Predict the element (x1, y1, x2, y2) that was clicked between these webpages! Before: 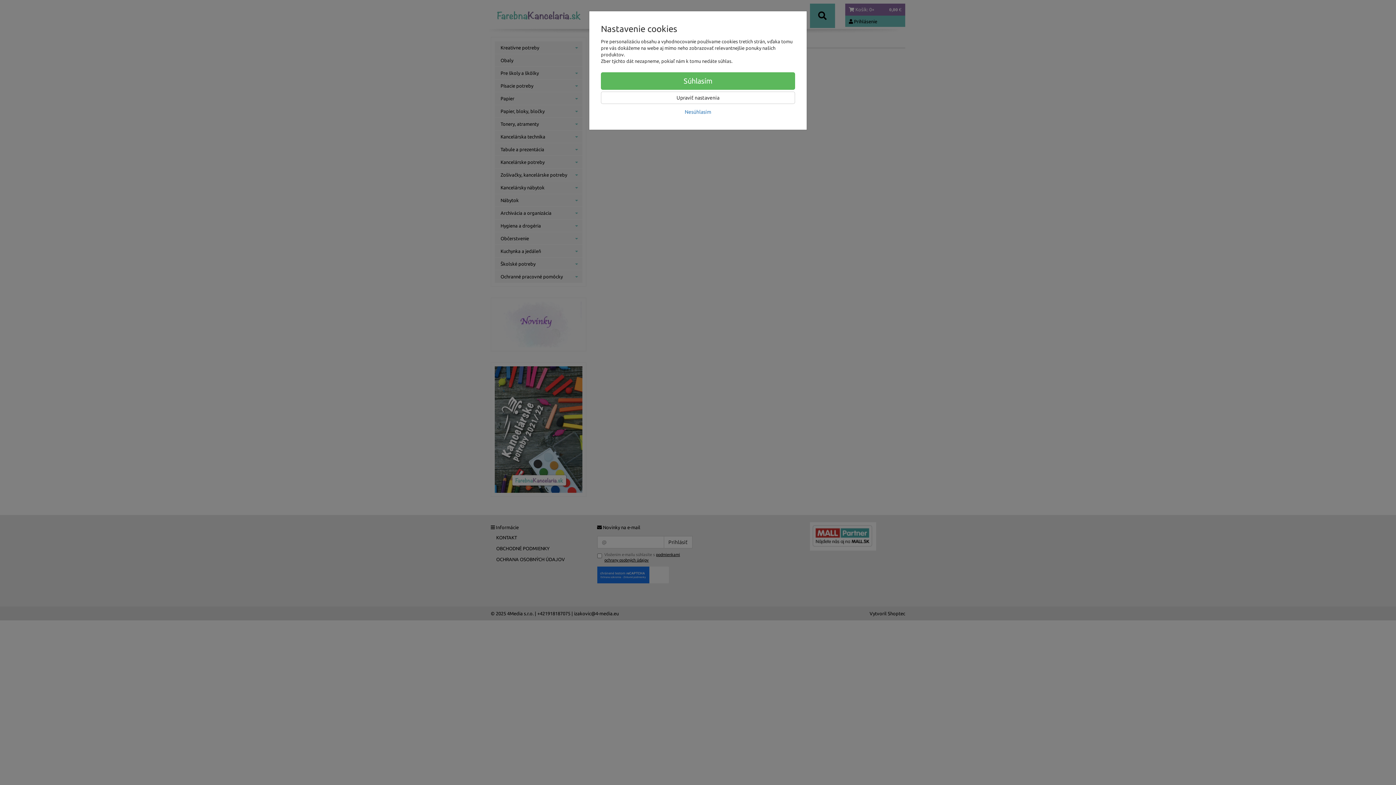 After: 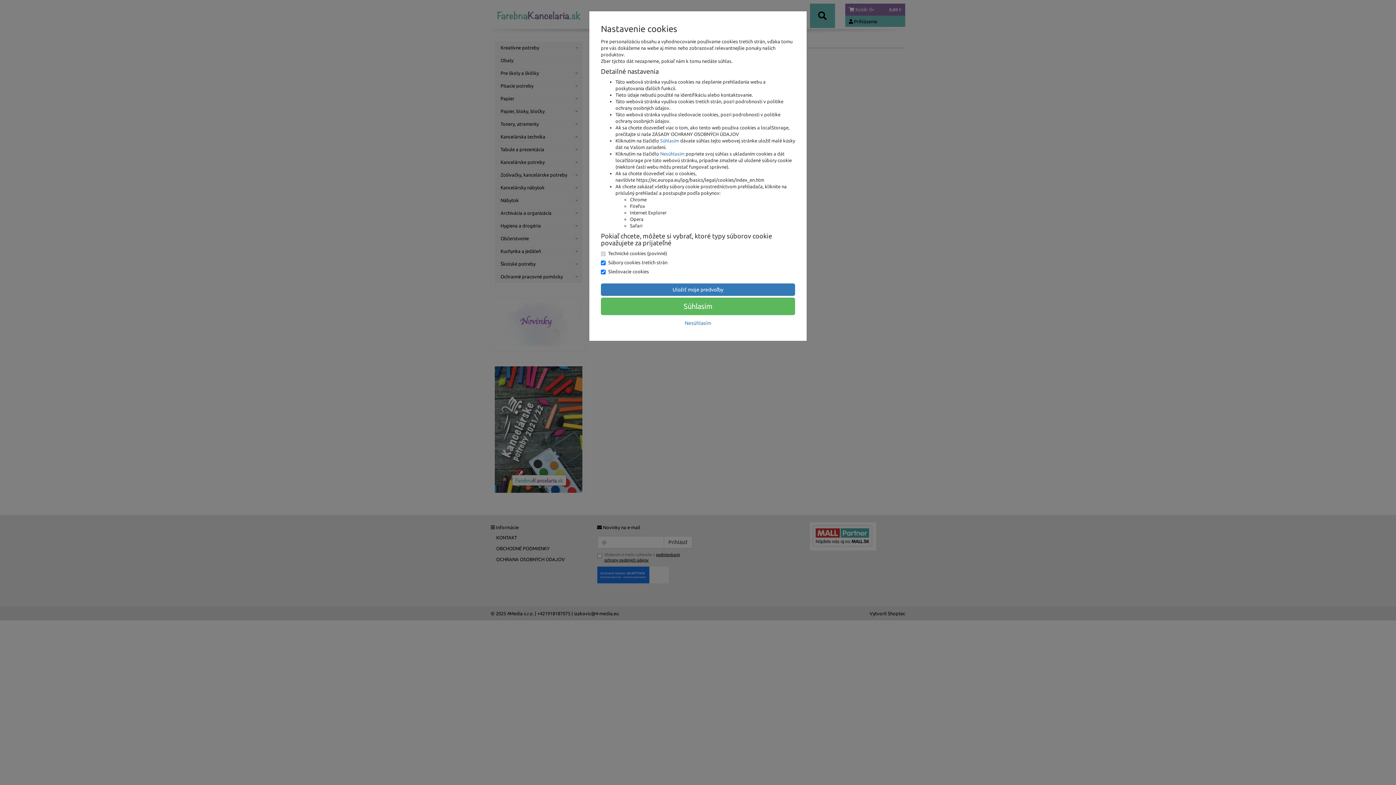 Action: bbox: (601, 91, 795, 104) label: Upraviť nastavenia